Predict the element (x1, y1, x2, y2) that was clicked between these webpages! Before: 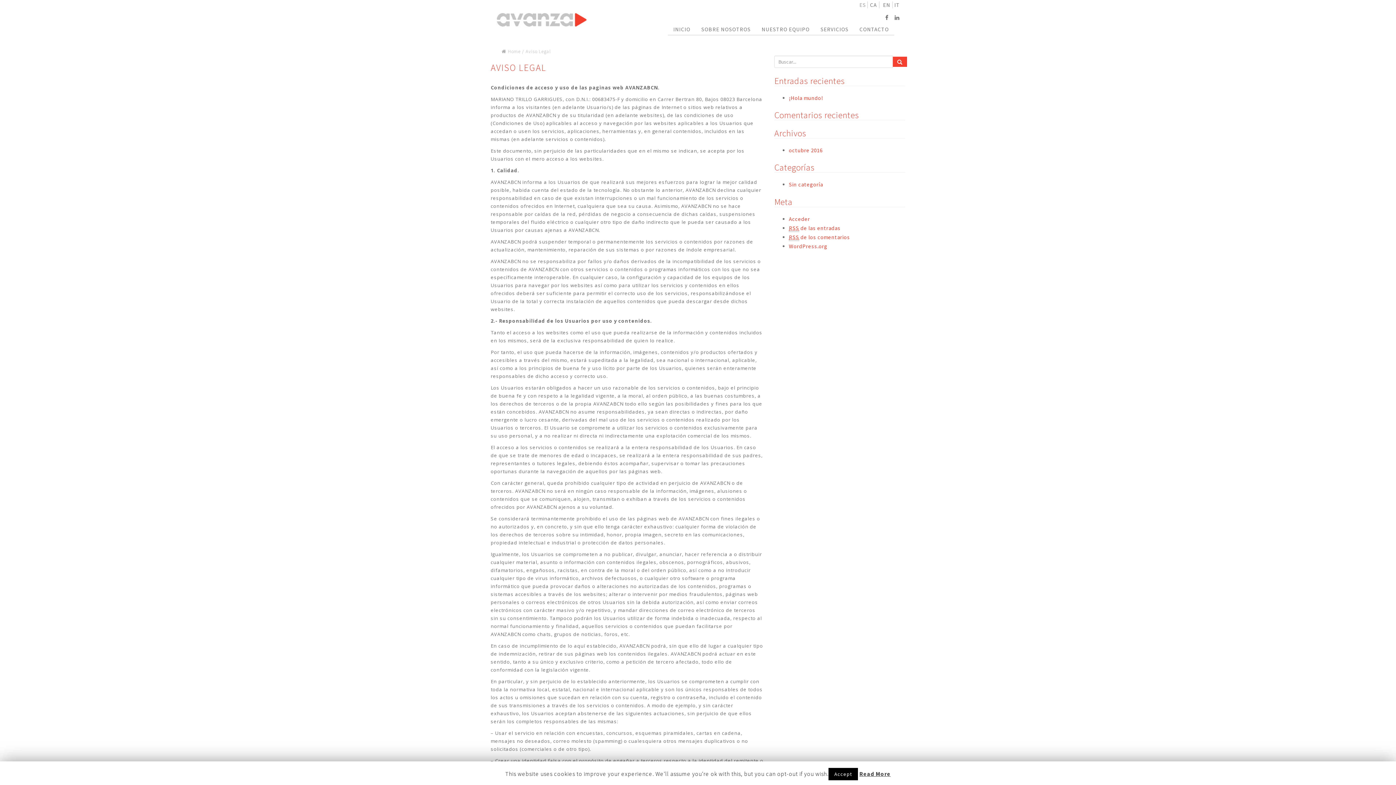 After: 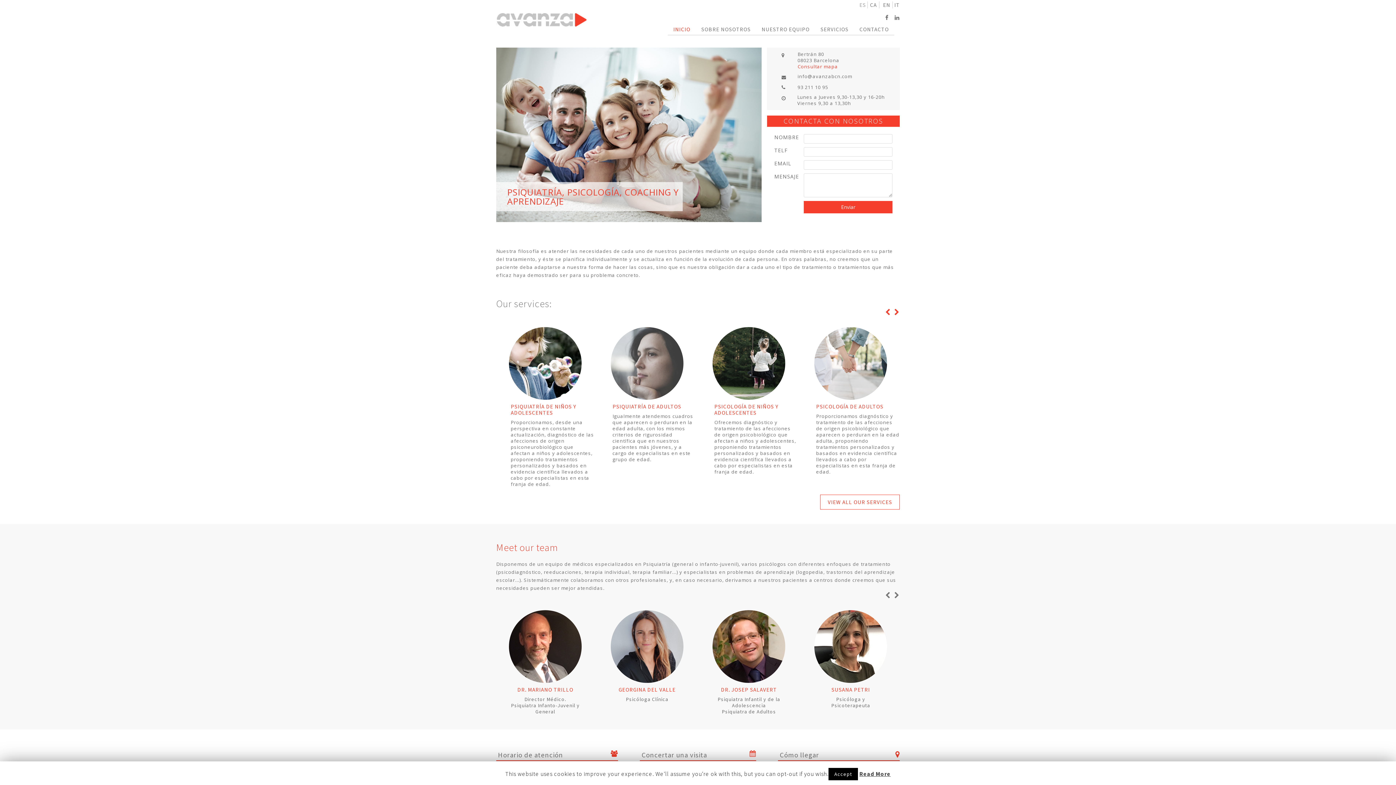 Action: bbox: (668, 22, 696, 34) label: INICIO